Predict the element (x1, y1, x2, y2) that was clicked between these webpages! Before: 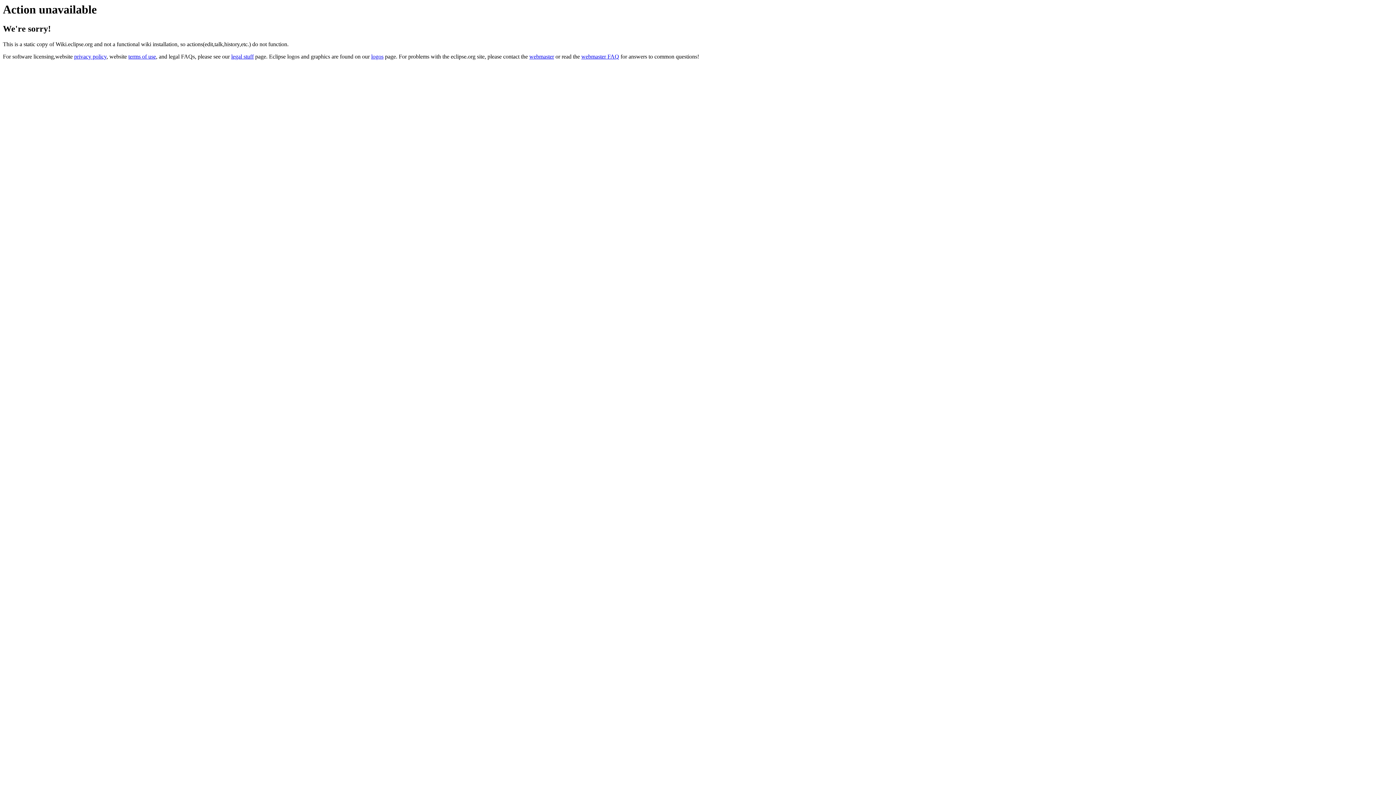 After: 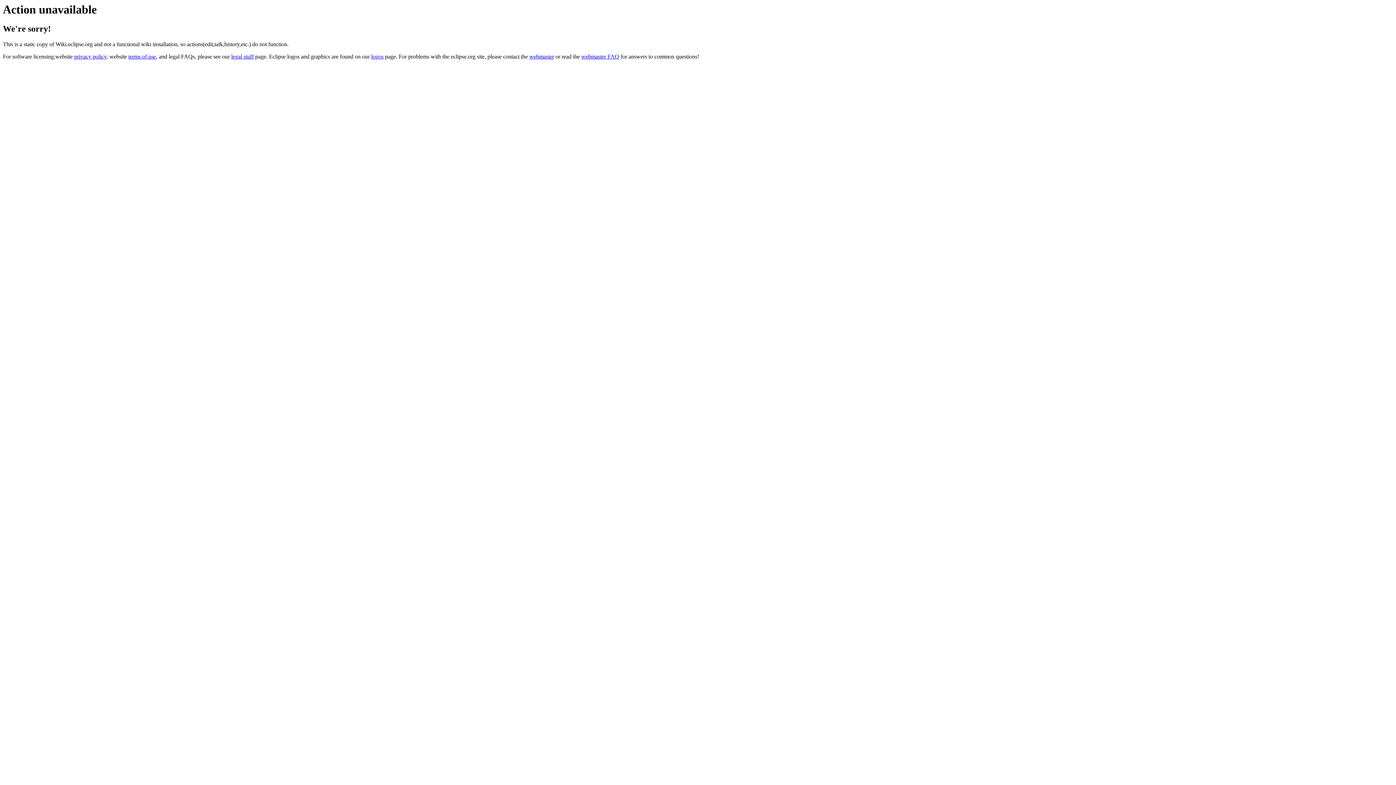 Action: label: webmaster FAQ bbox: (581, 53, 619, 59)